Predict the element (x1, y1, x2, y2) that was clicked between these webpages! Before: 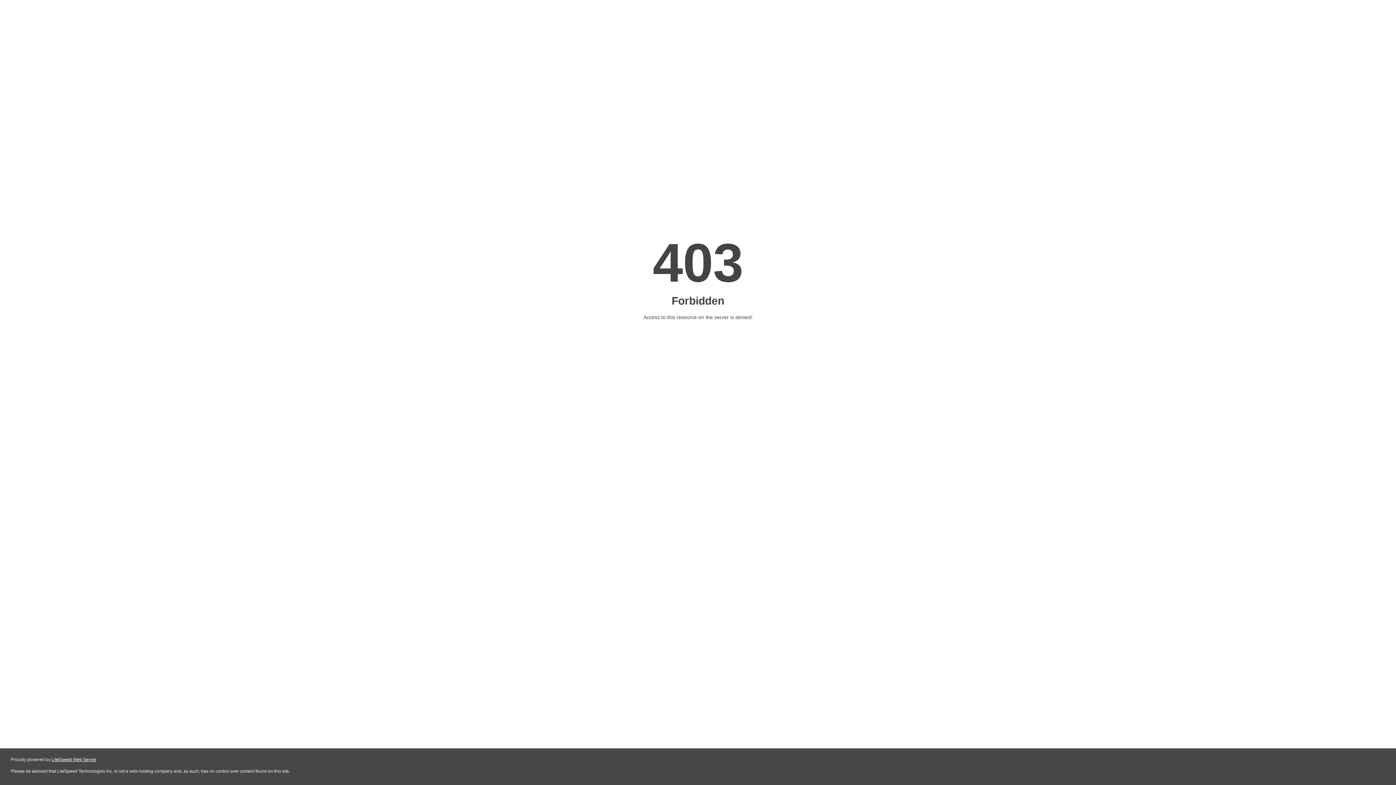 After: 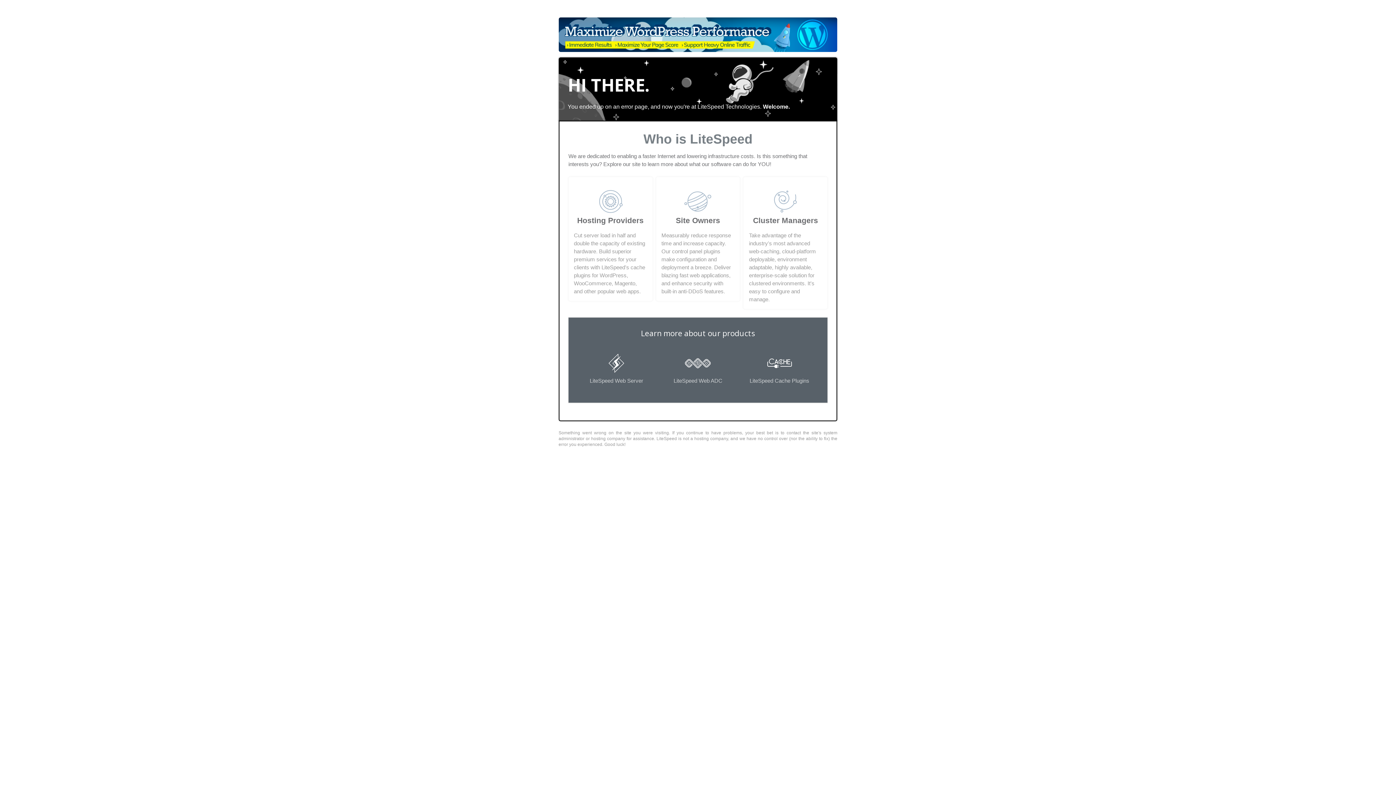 Action: label: LiteSpeed Web Server bbox: (51, 757, 96, 762)